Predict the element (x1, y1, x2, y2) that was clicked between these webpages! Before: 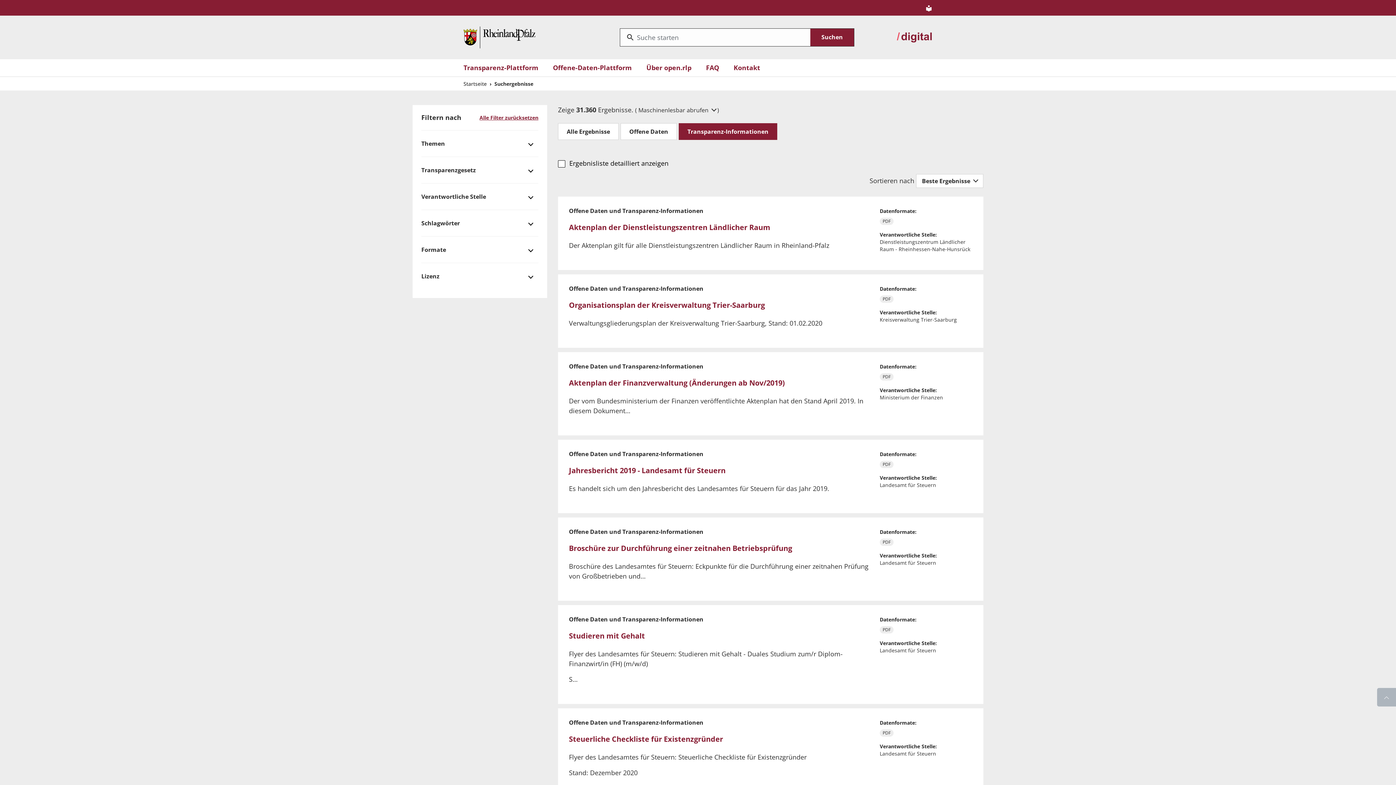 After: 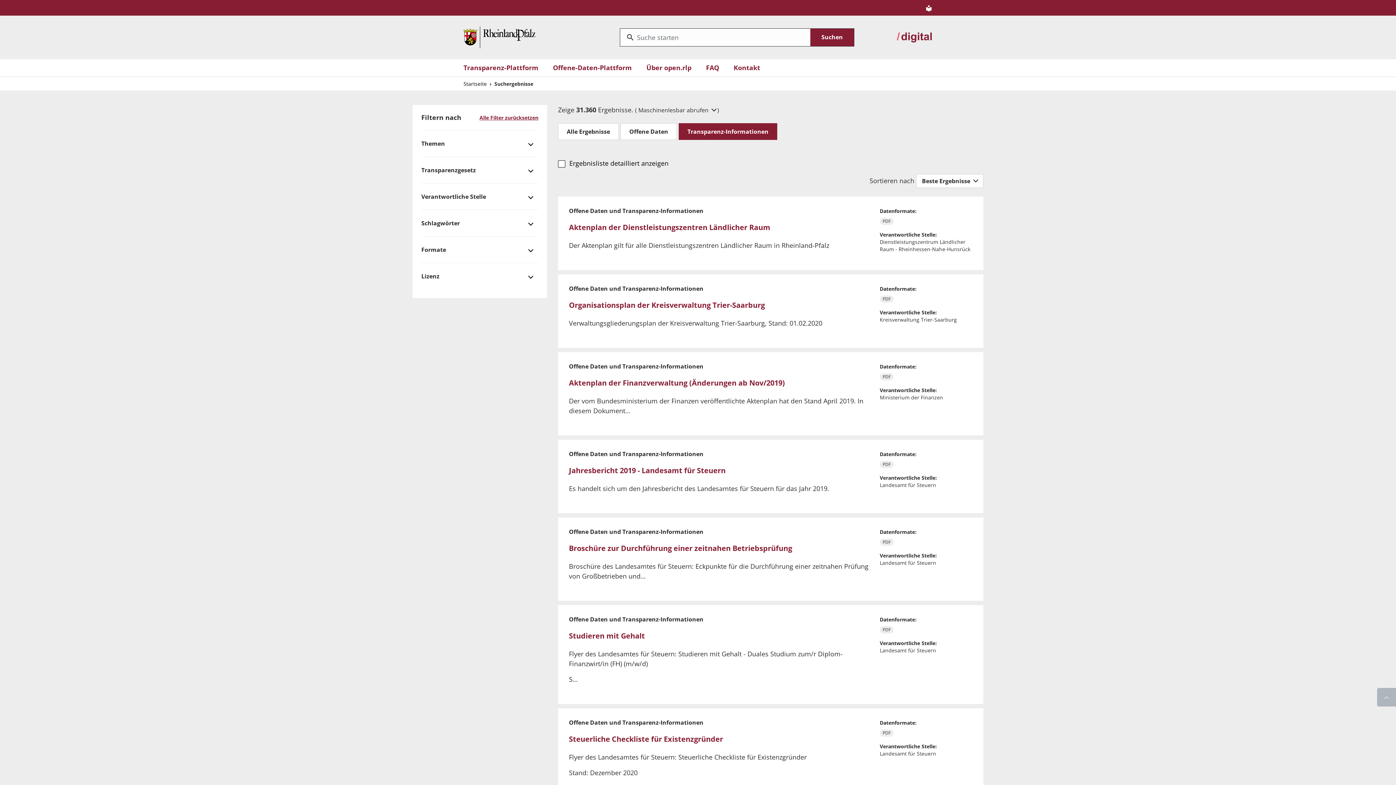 Action: bbox: (896, 31, 932, 43) label: zu digital.rlp.de wechseln